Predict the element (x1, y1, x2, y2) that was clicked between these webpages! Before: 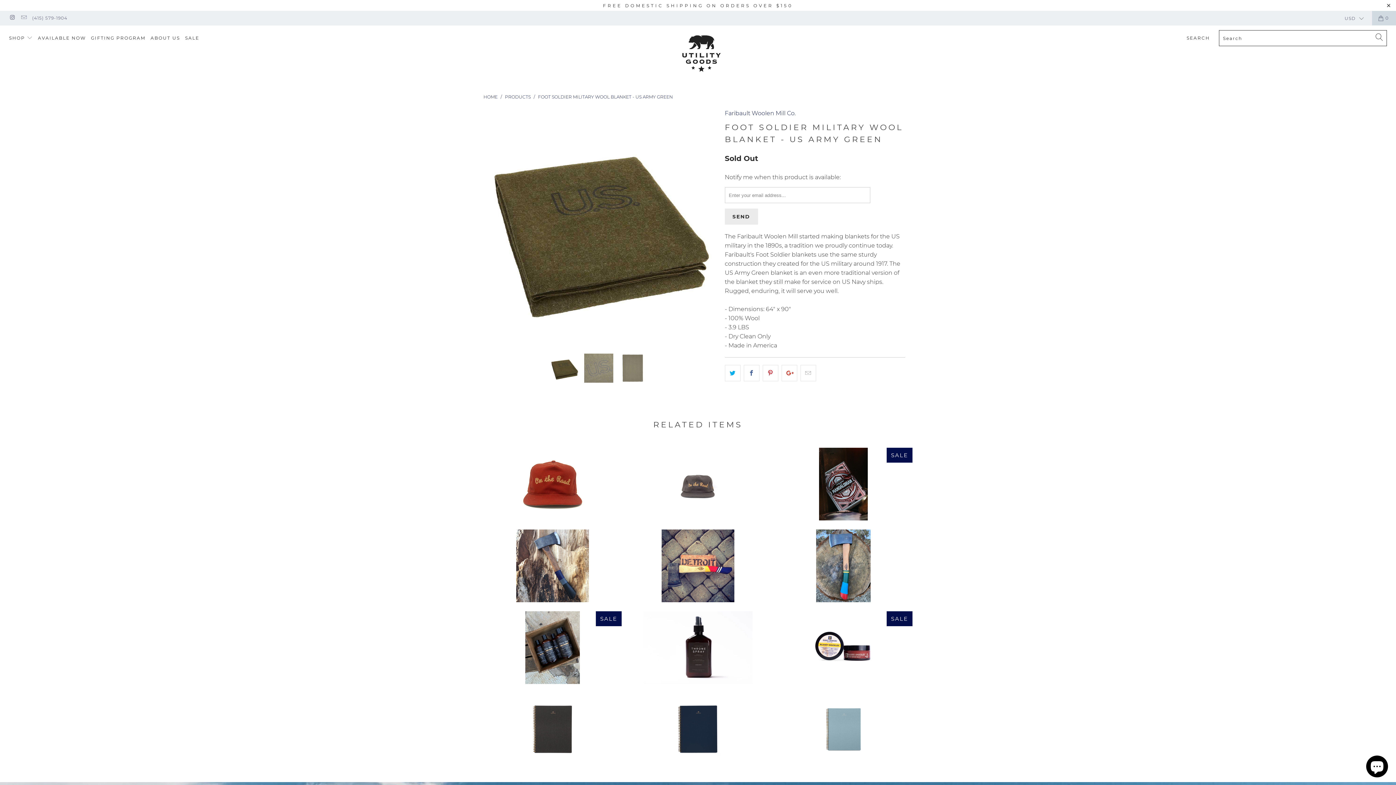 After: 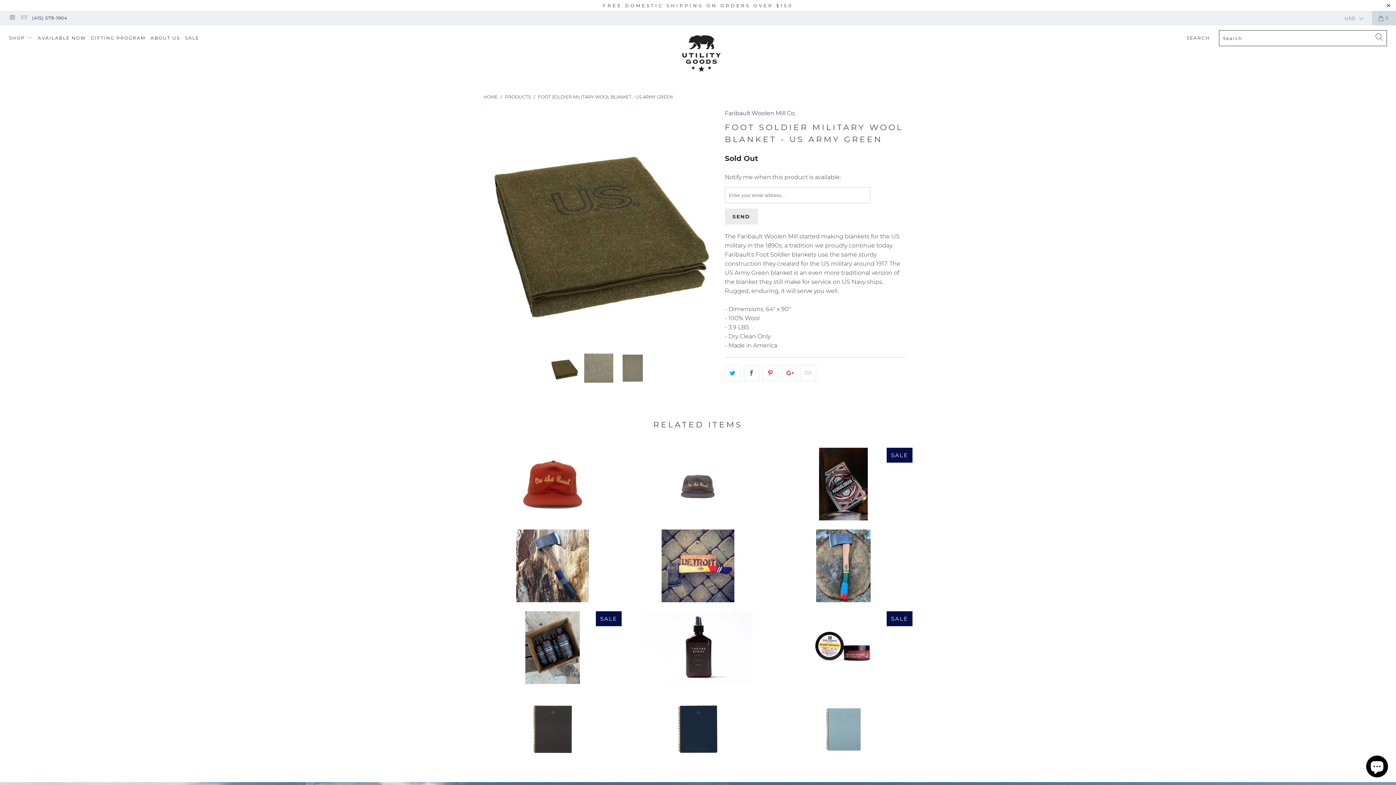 Action: label: ‪(415) 579-1904‬ bbox: (32, 10, 67, 25)